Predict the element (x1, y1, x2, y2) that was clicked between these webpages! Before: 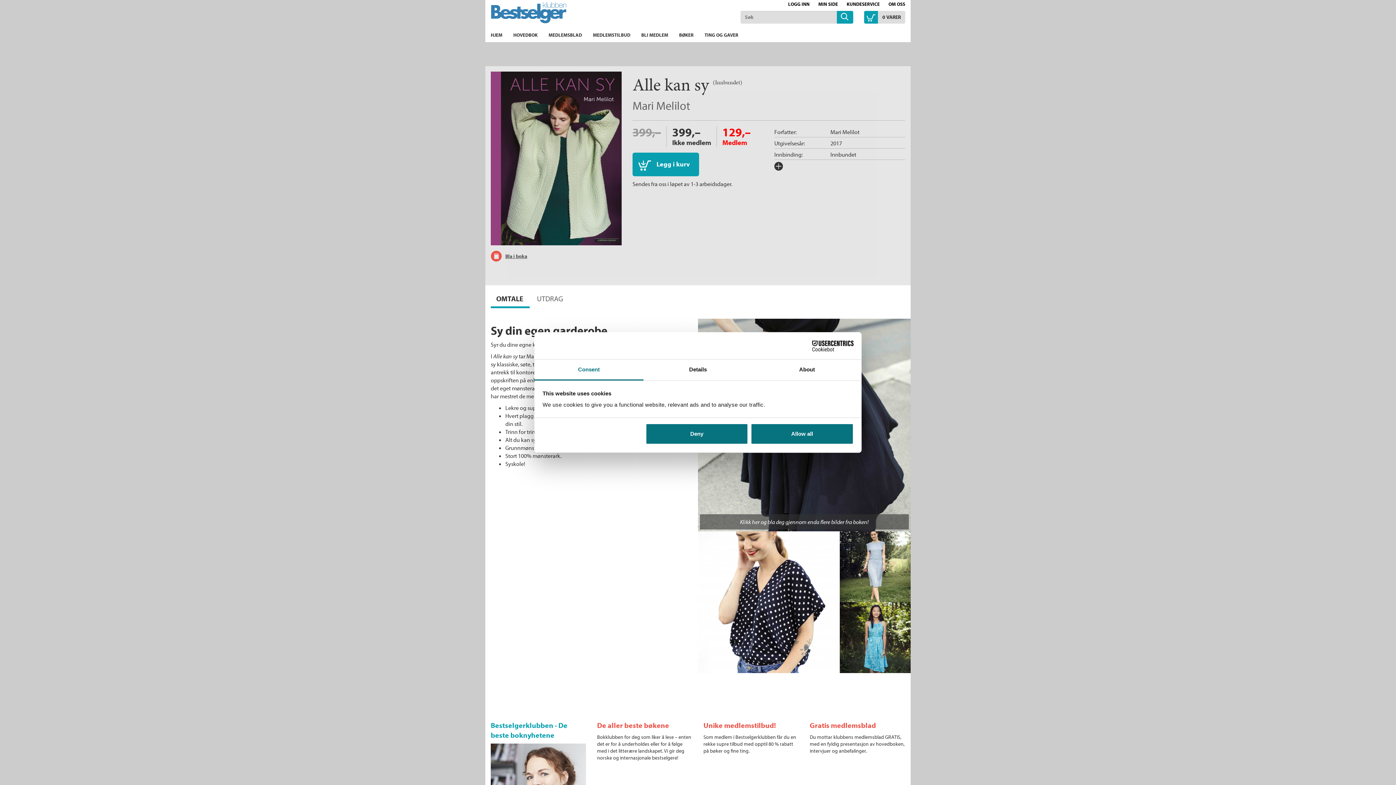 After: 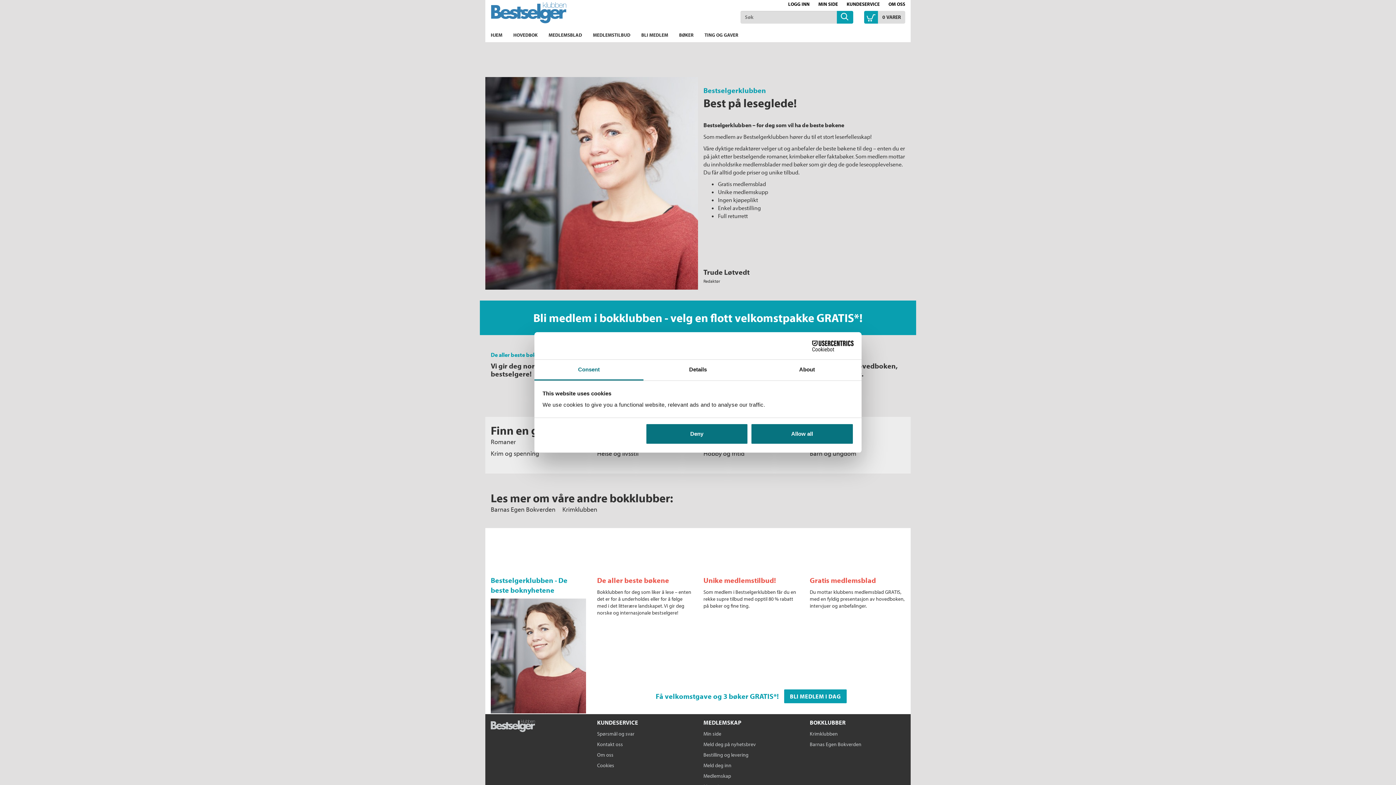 Action: bbox: (884, 0, 909, 8) label: OM OSS